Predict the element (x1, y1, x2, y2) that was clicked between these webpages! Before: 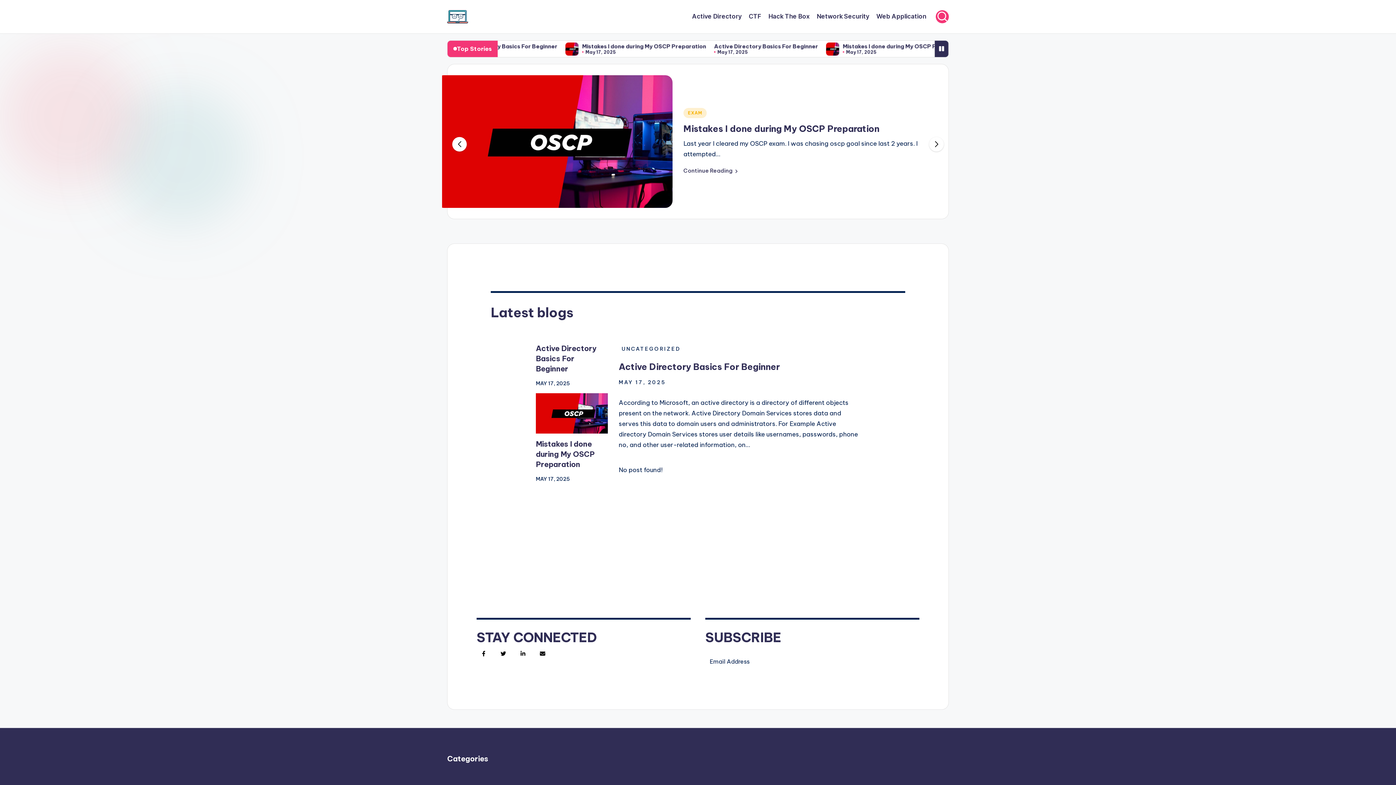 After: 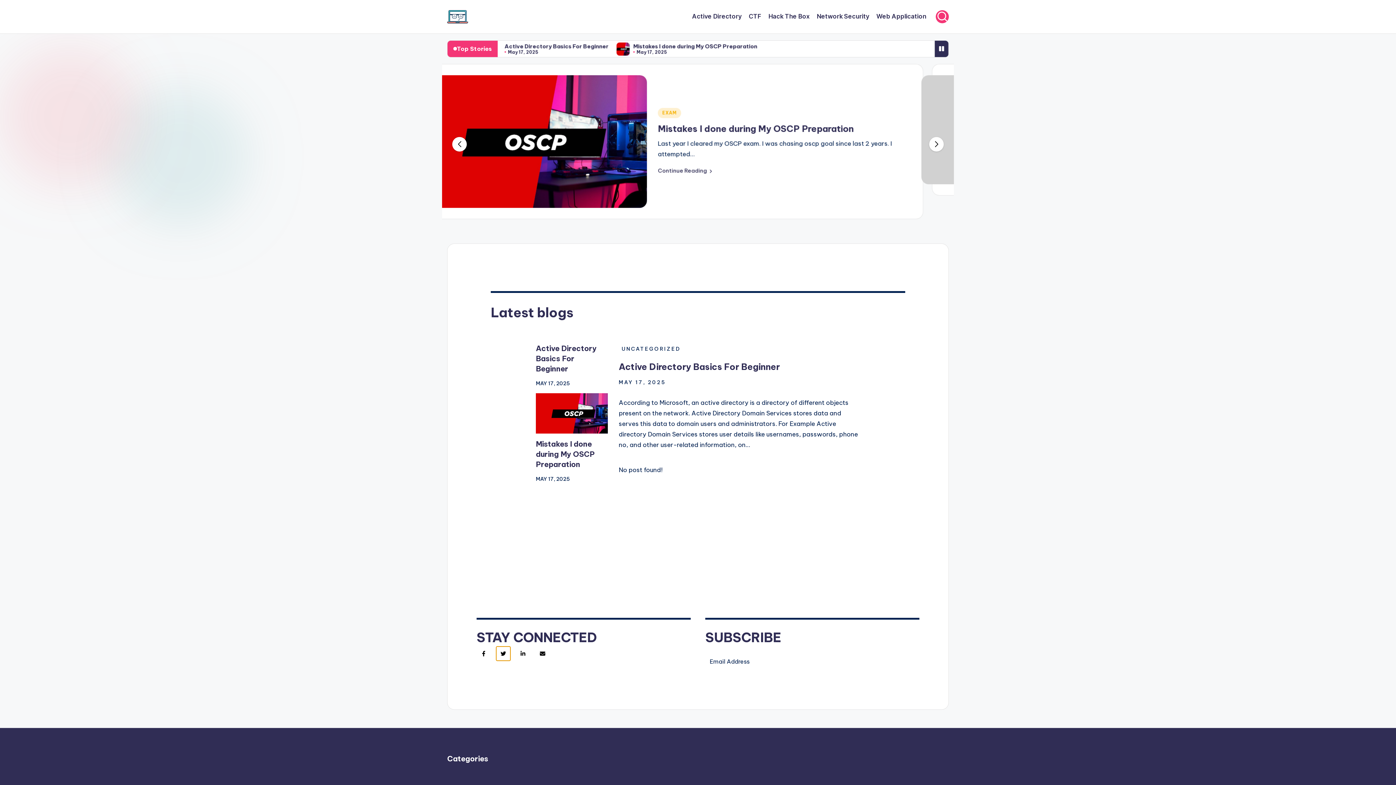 Action: bbox: (496, 623, 510, 637) label: twitter